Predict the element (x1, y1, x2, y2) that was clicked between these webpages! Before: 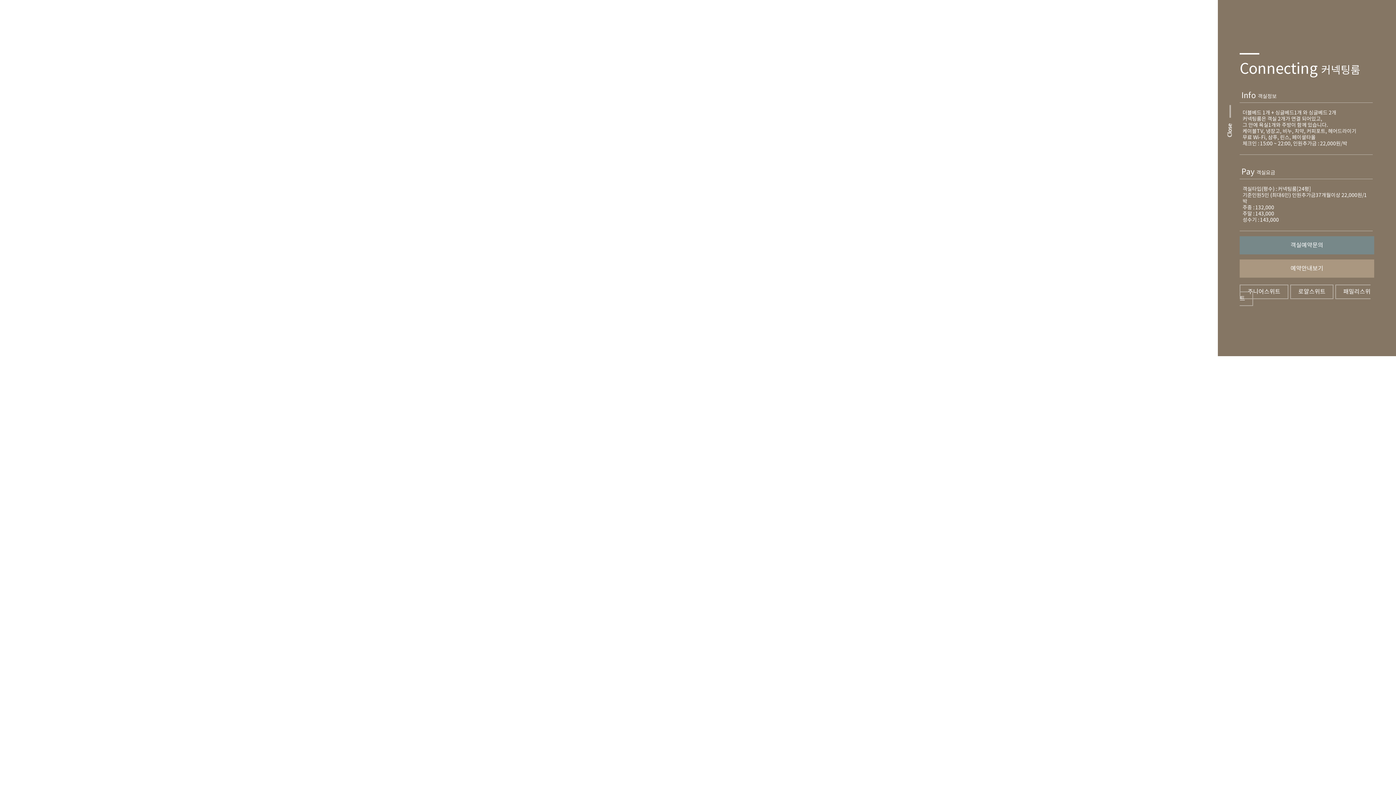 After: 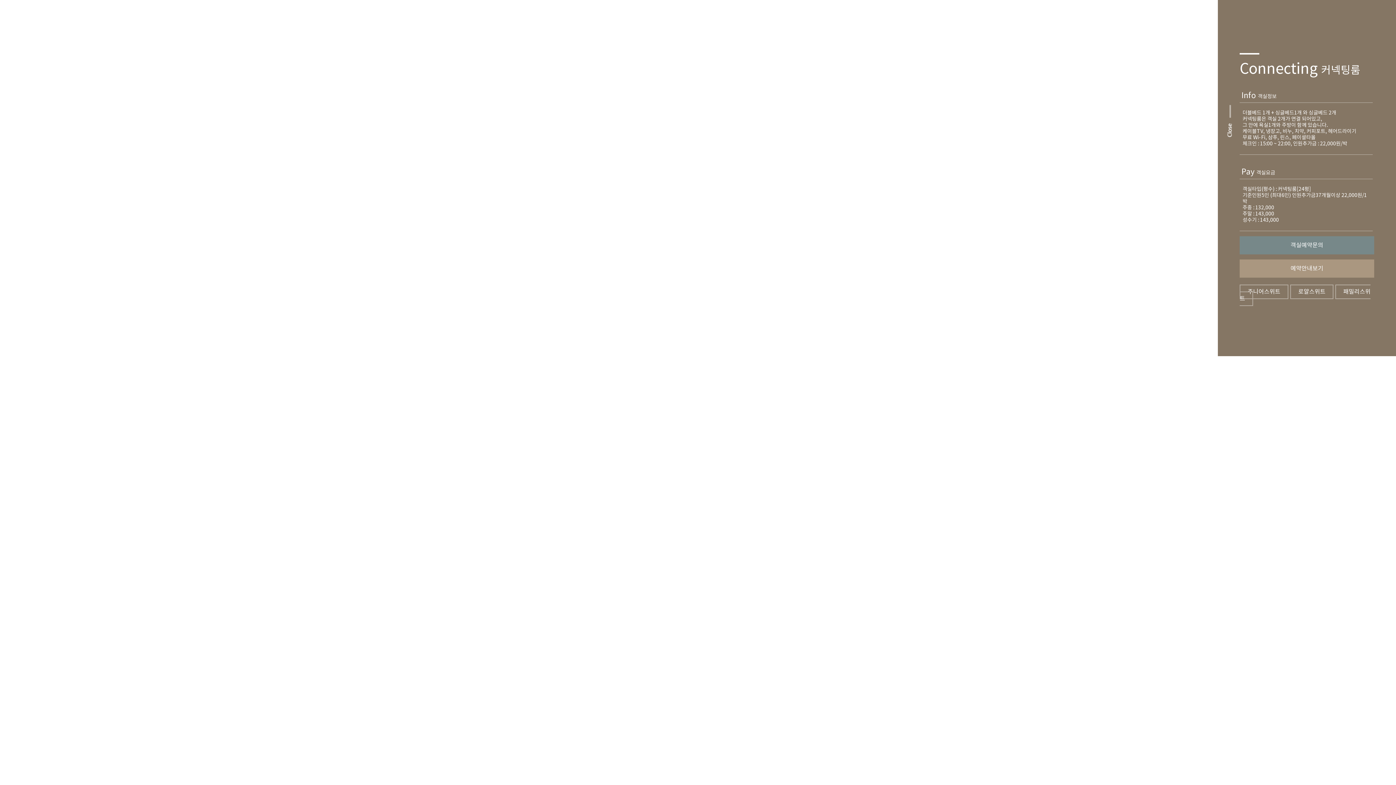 Action: bbox: (79, 739, 89, 749)